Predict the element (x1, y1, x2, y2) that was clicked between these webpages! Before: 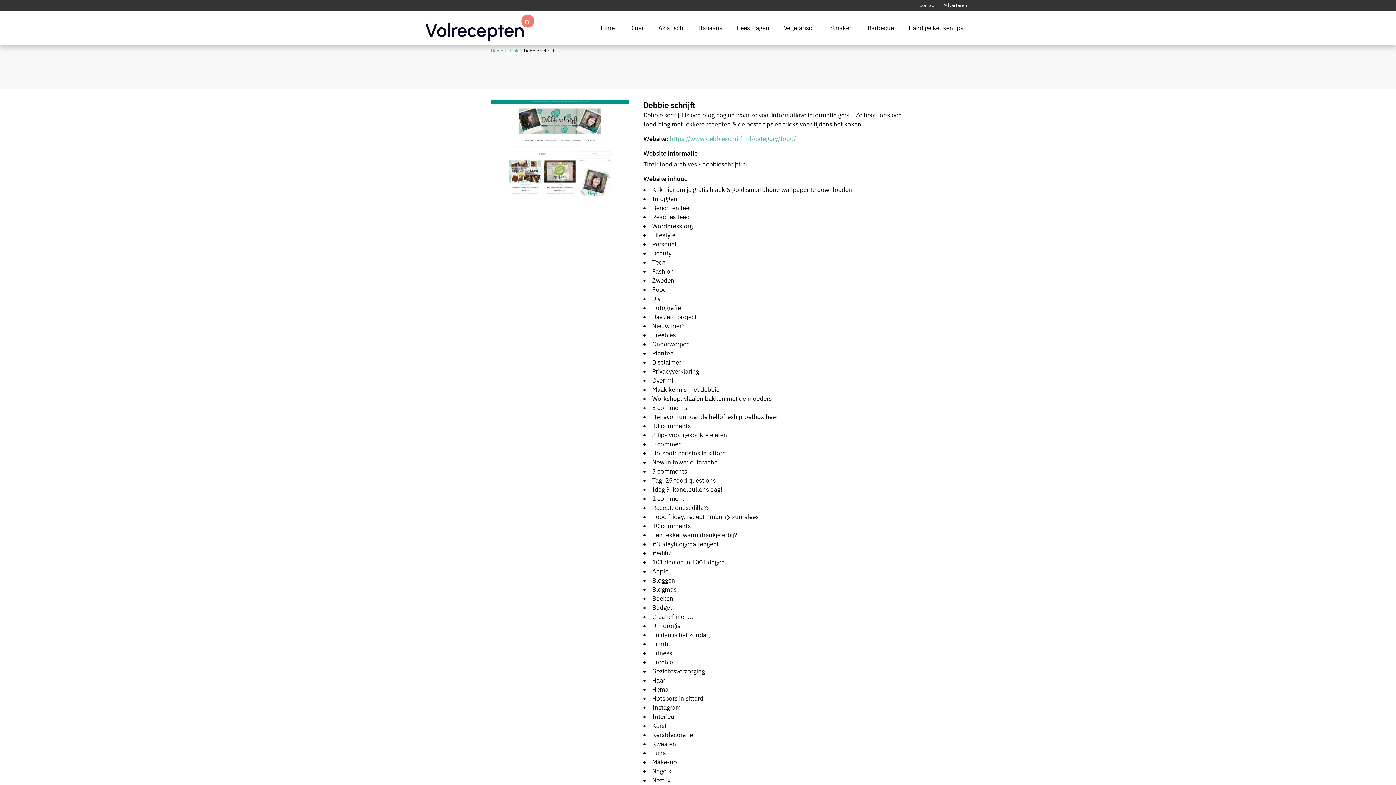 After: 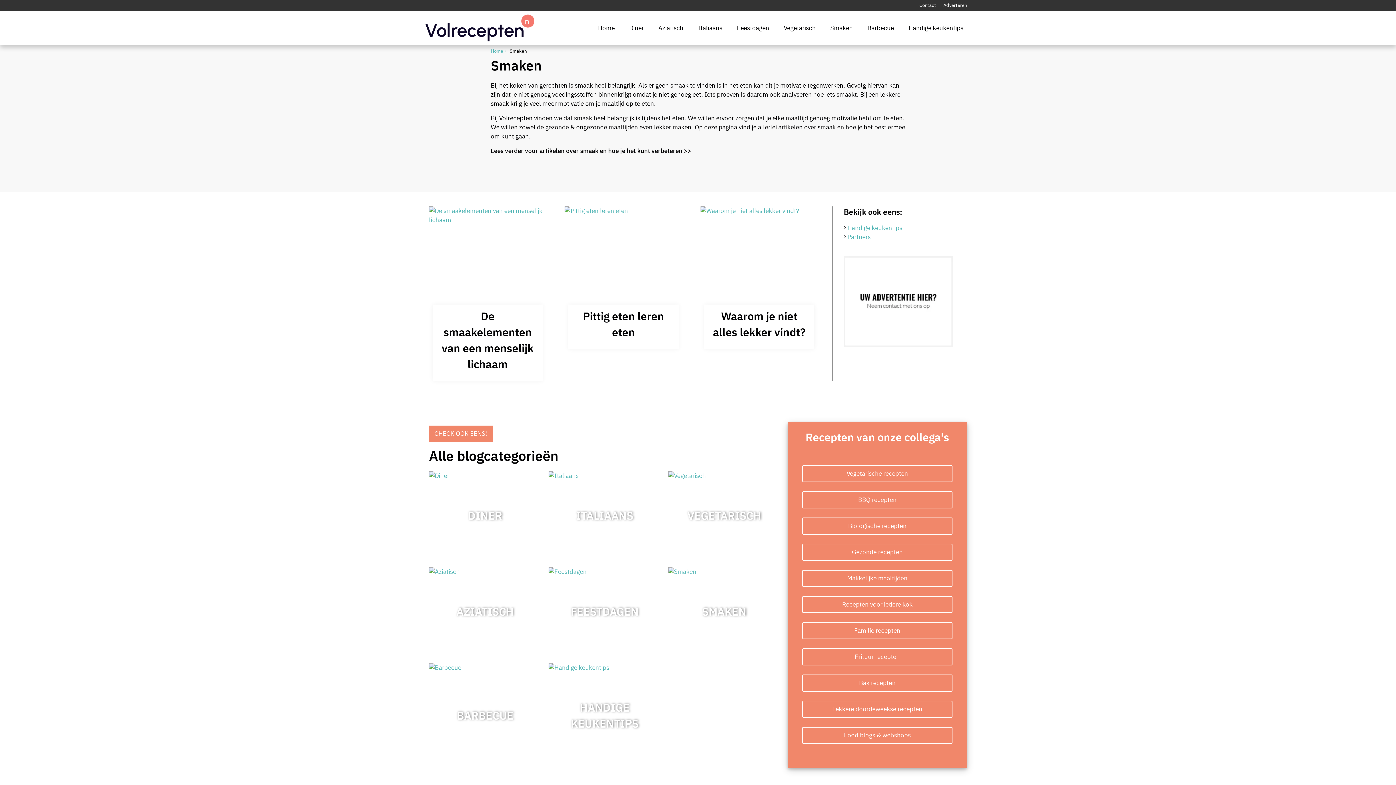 Action: label: Smaken bbox: (823, 15, 860, 40)